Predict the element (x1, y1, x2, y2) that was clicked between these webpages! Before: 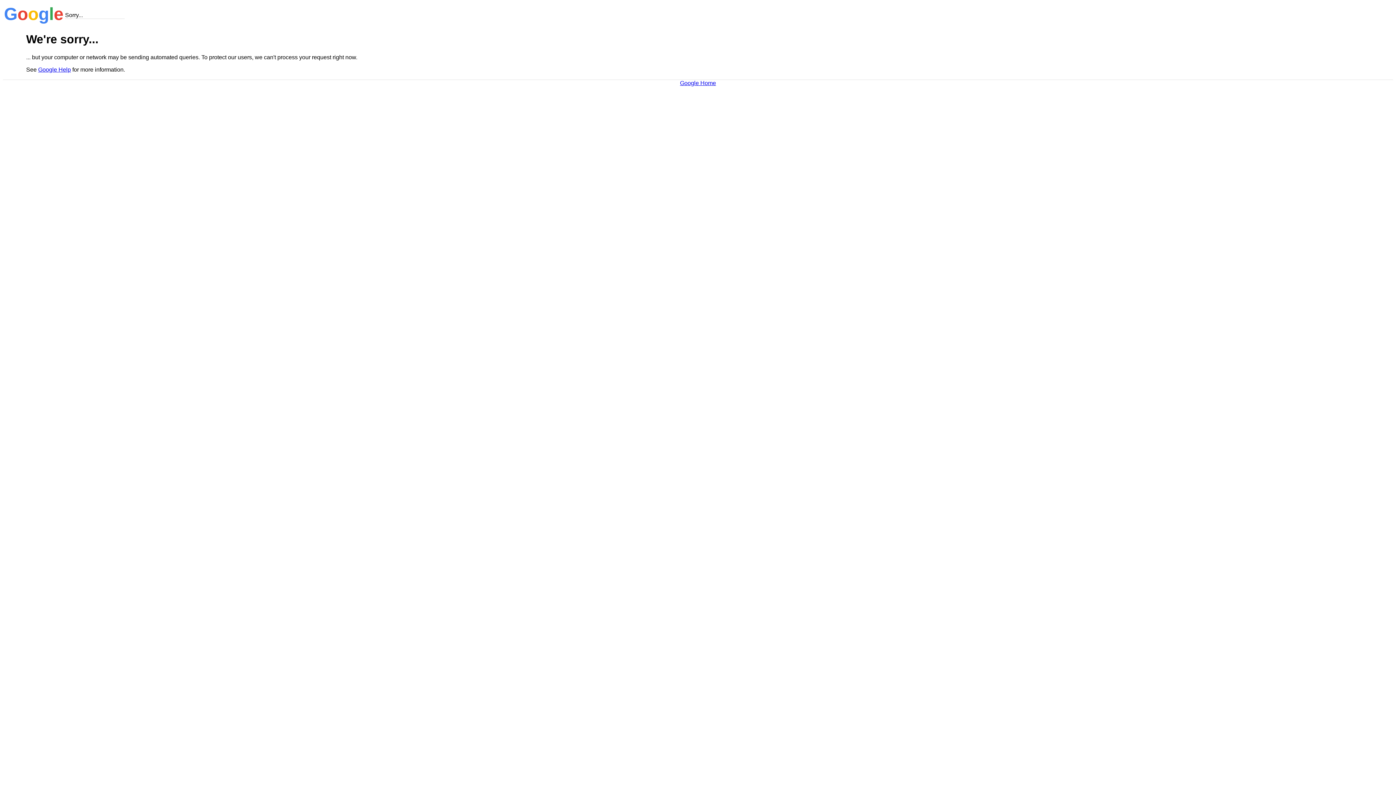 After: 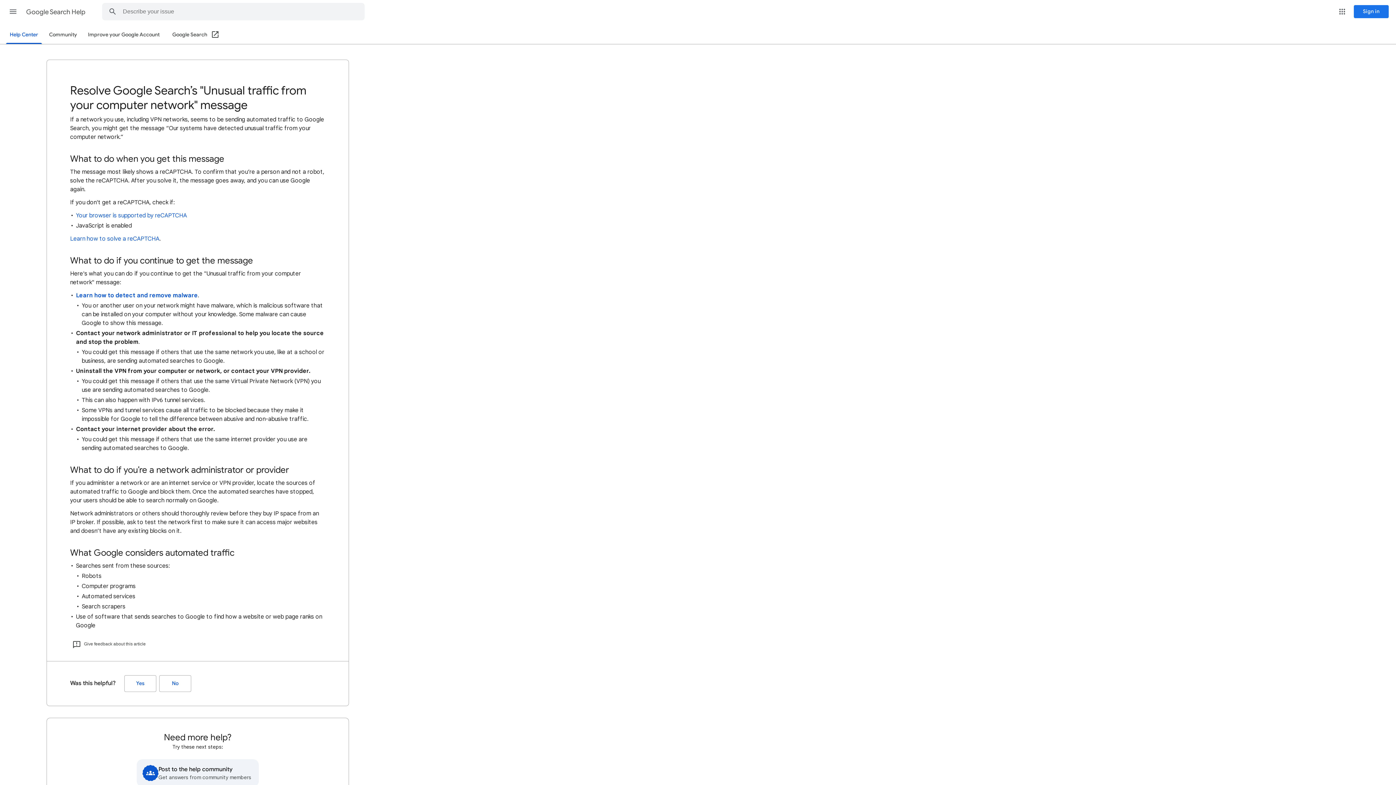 Action: label: Google Help bbox: (38, 66, 70, 72)